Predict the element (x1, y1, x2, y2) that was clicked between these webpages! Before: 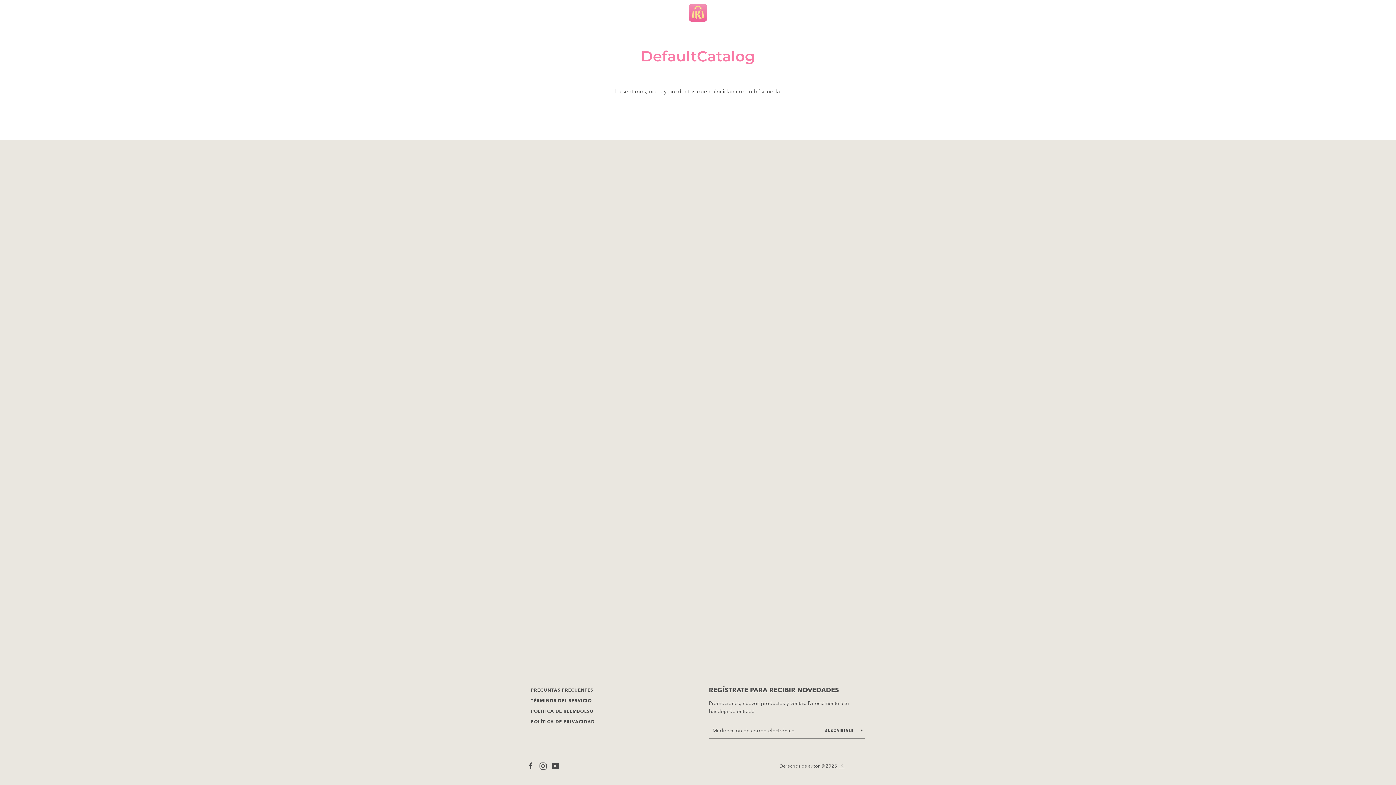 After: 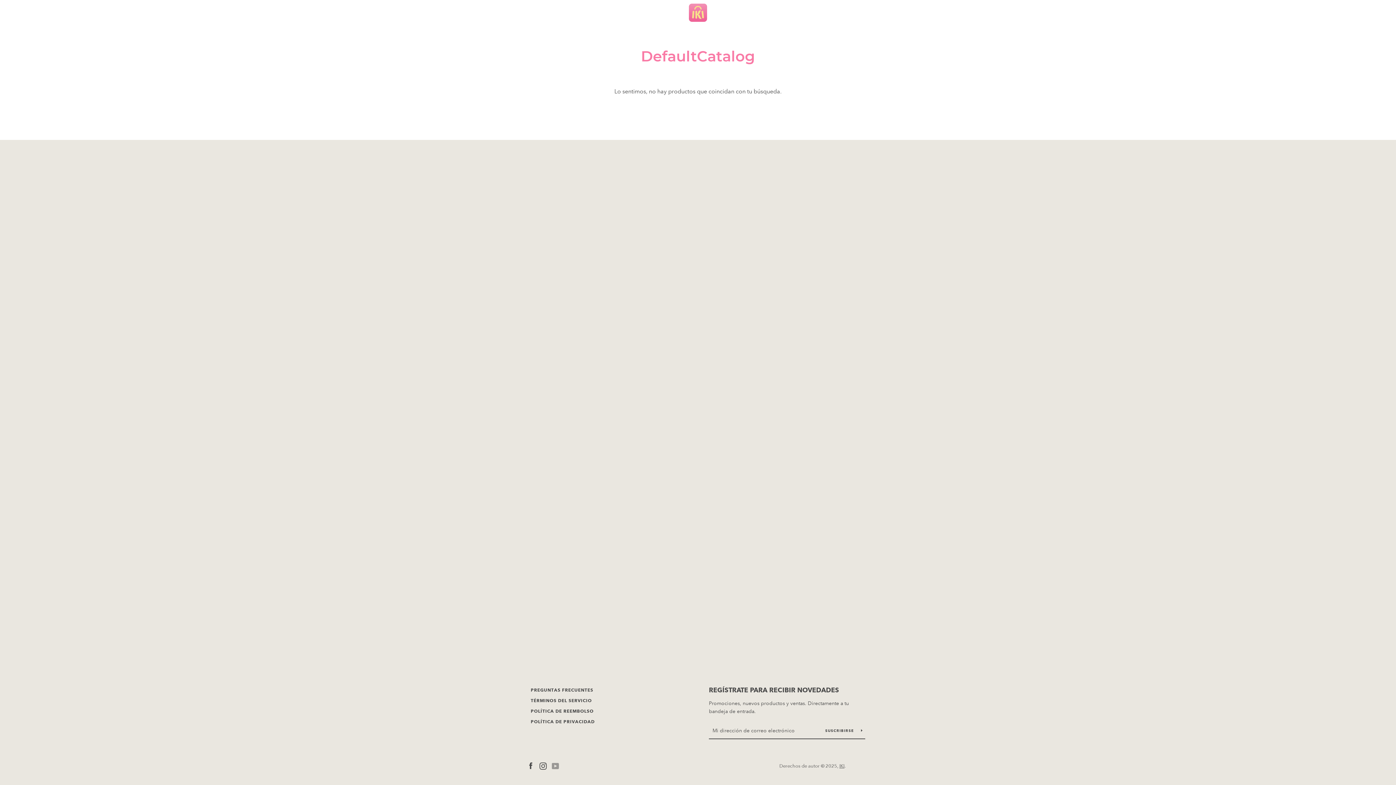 Action: bbox: (552, 762, 559, 769) label: YouTube